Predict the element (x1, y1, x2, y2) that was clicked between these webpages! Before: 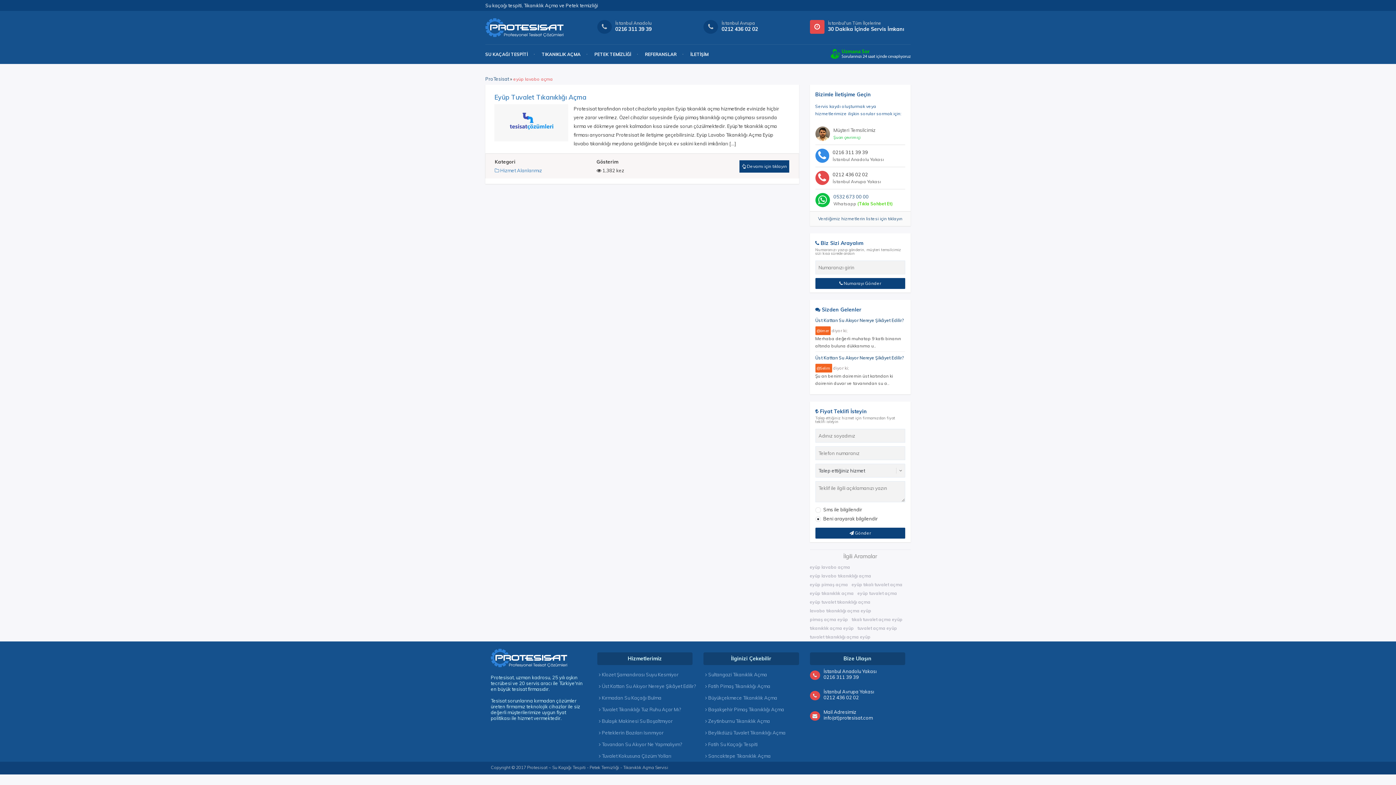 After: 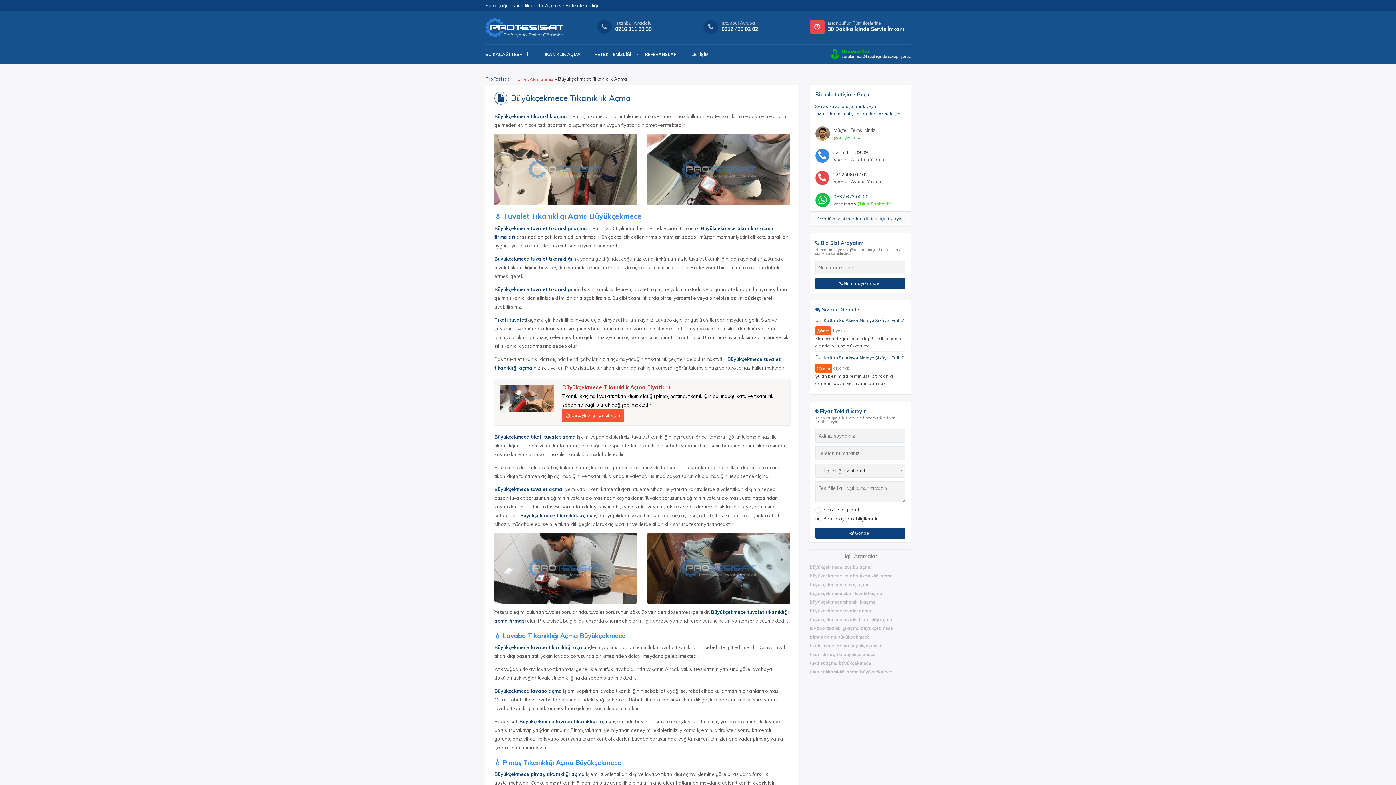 Action: label:  Büyükçekmece Tıkanıklık Açma bbox: (703, 692, 799, 704)